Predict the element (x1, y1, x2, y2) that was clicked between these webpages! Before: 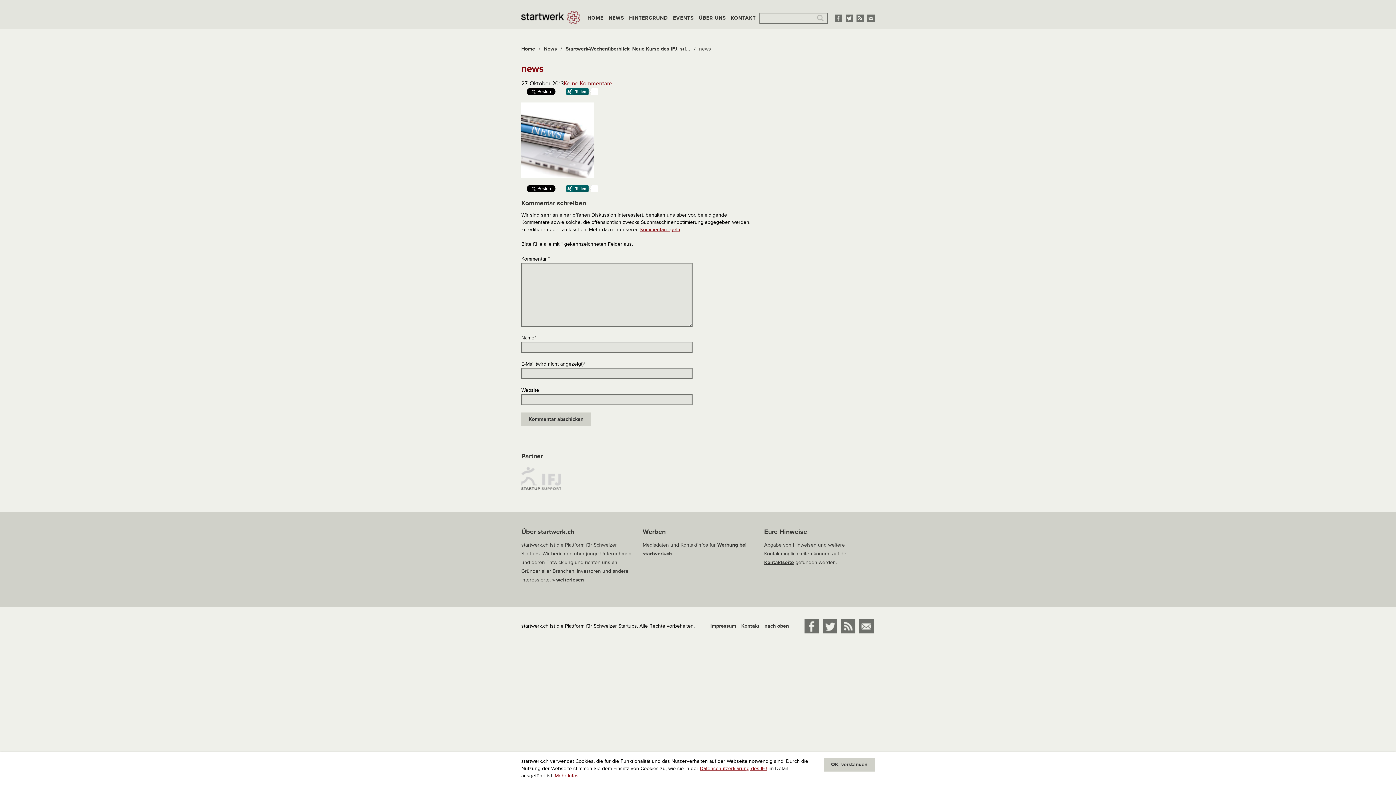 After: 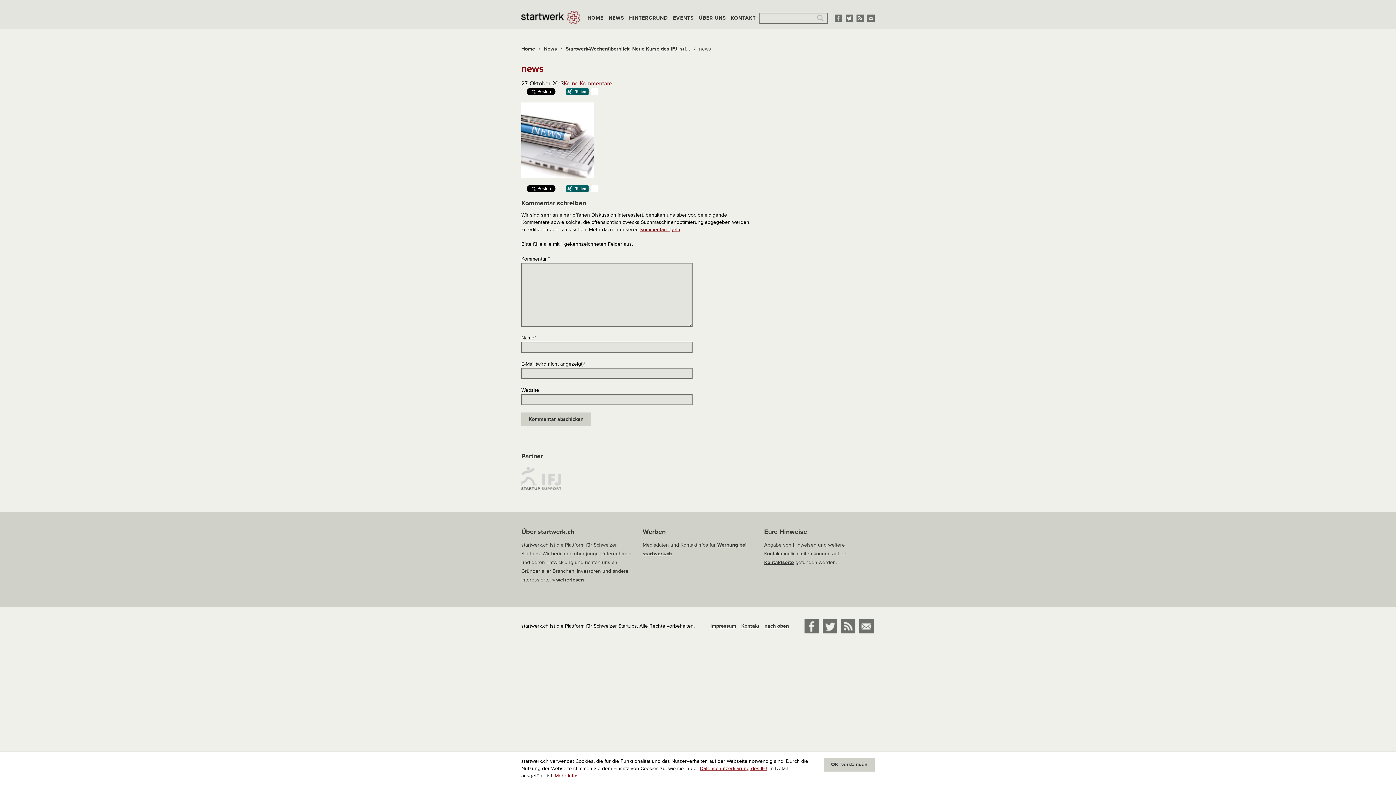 Action: bbox: (834, 14, 842, 20)